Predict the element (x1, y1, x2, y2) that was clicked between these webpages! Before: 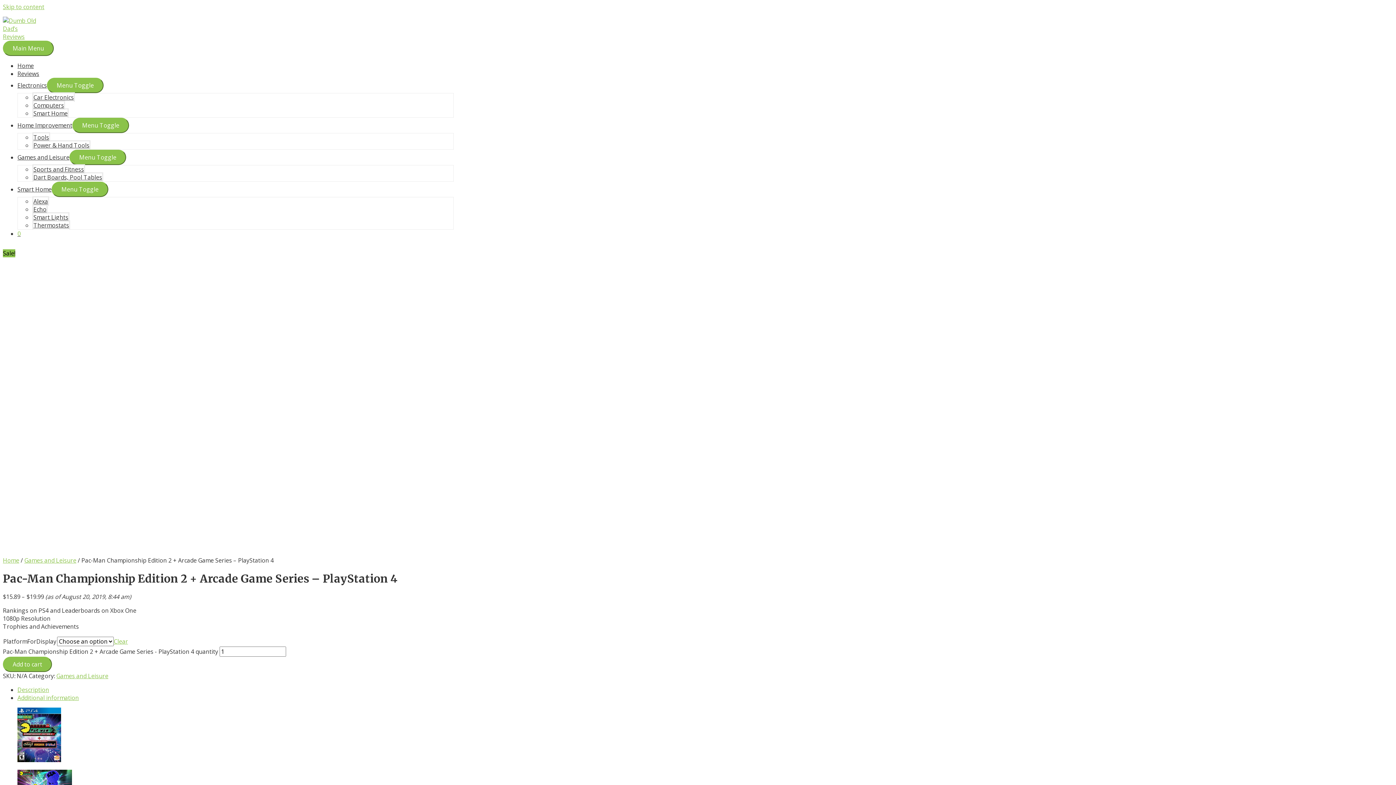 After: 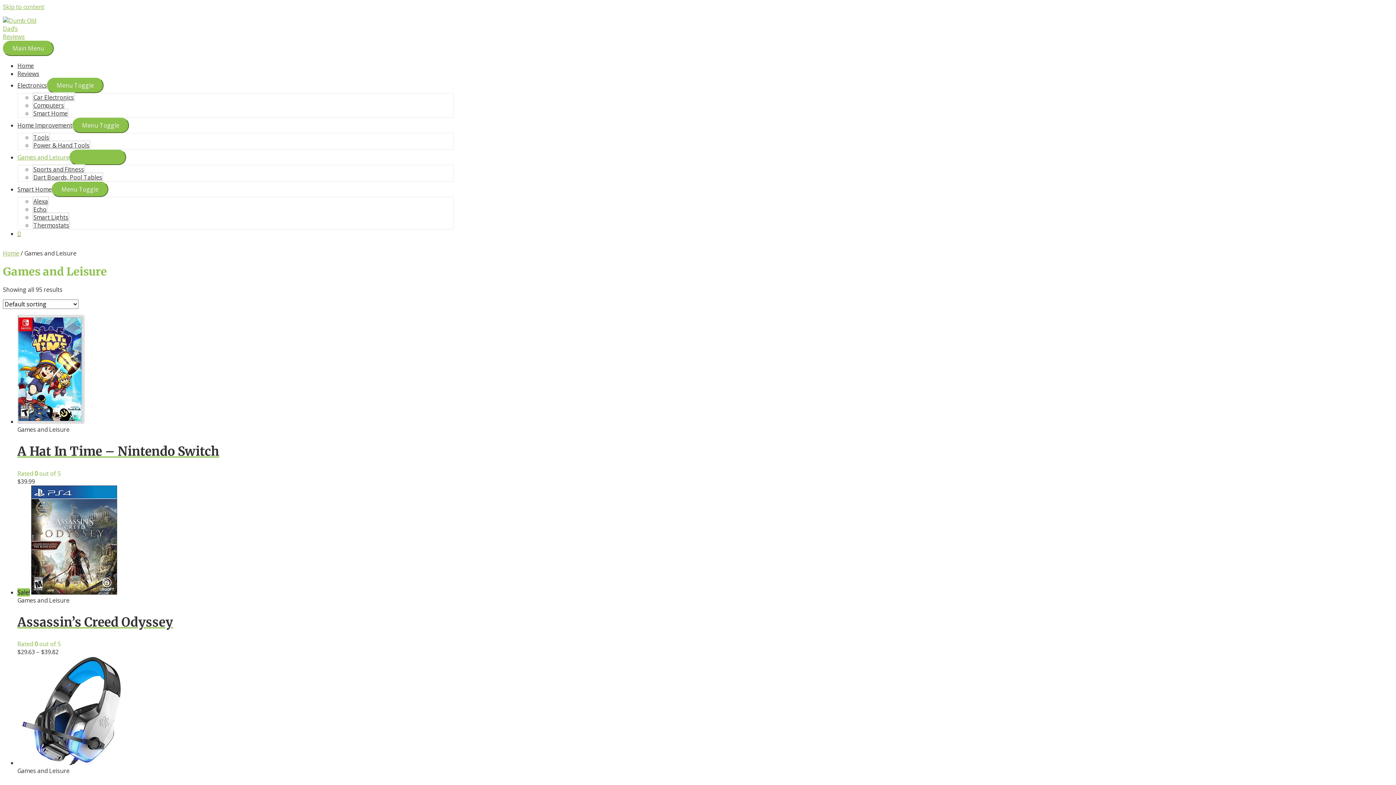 Action: bbox: (24, 556, 76, 564) label: Games and Leisure